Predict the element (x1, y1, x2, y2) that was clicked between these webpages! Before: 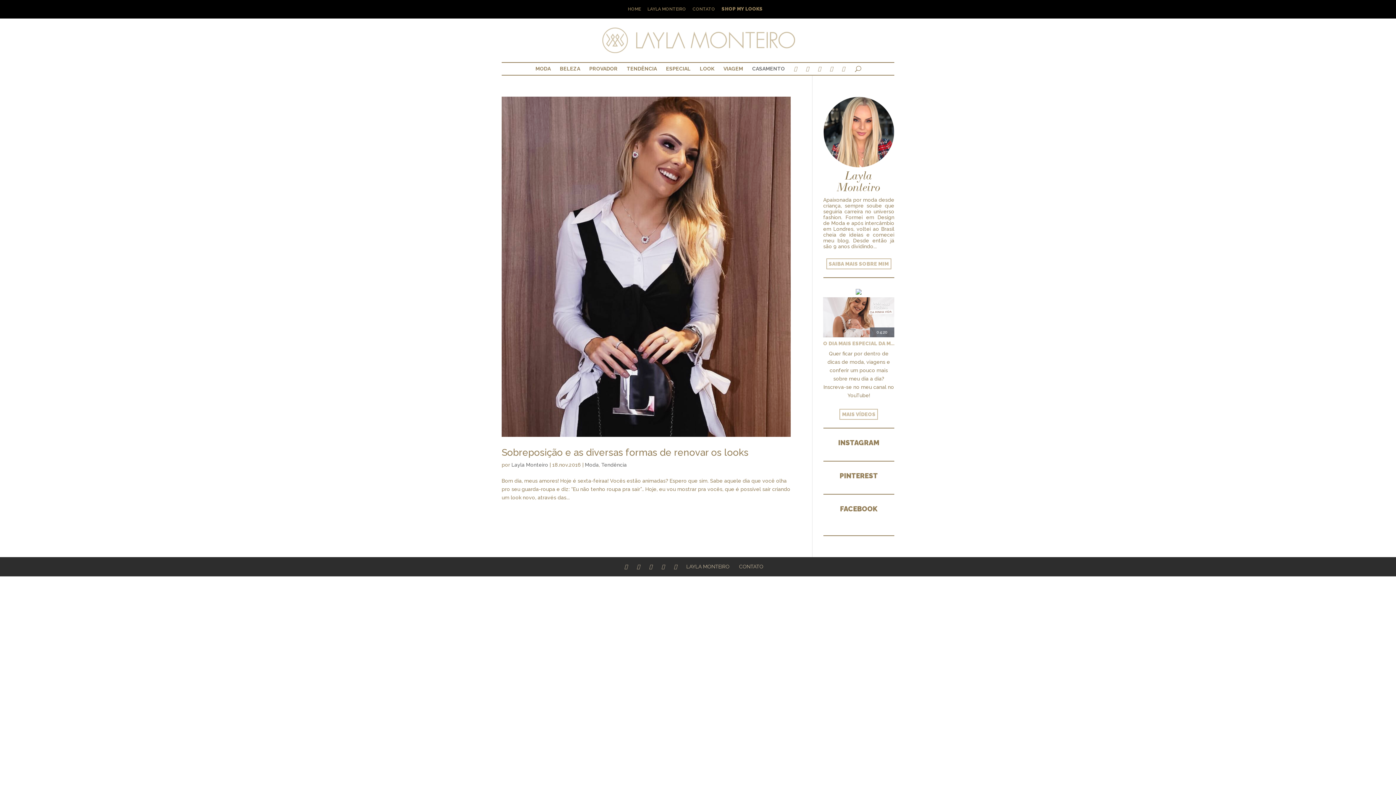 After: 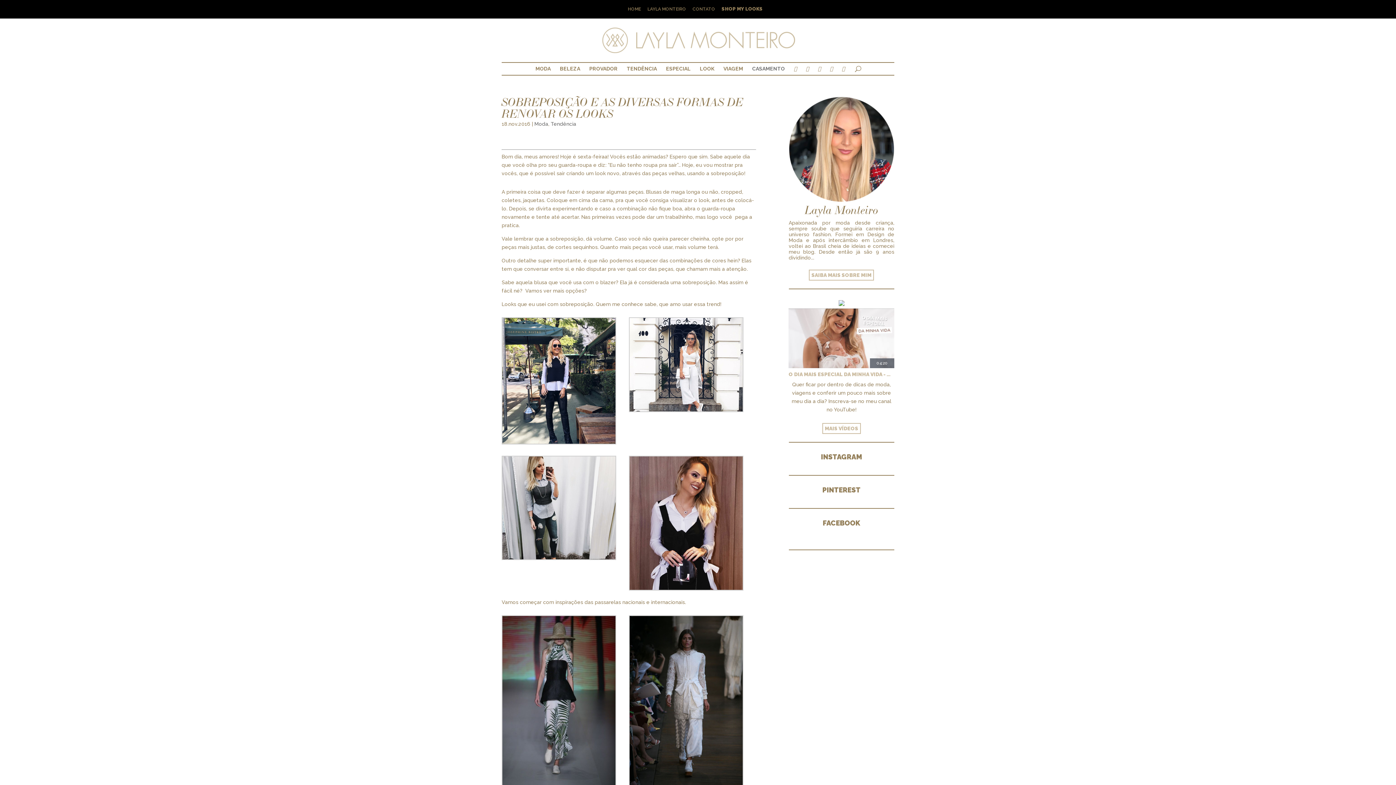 Action: label: Sobreposição e as diversas formas de renovar os looks bbox: (501, 447, 748, 458)